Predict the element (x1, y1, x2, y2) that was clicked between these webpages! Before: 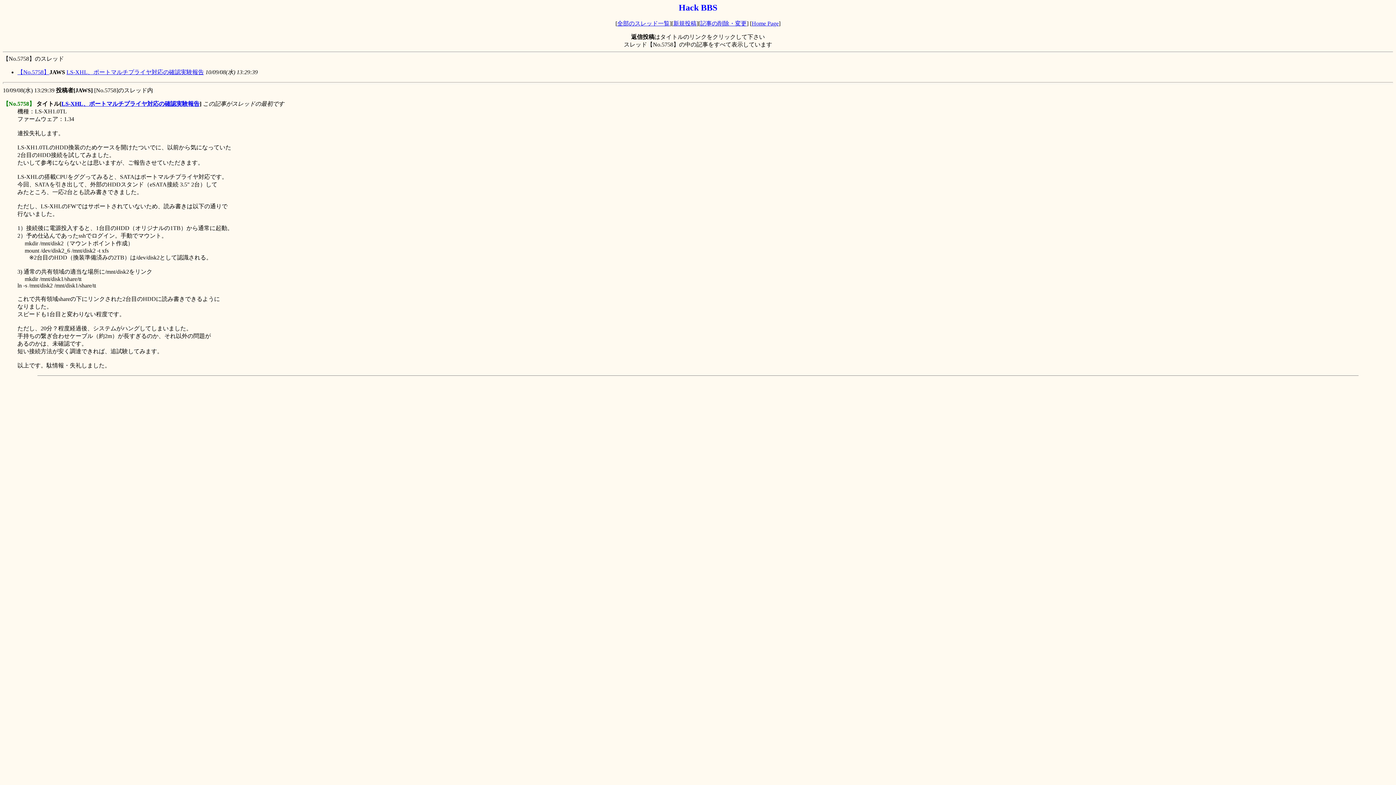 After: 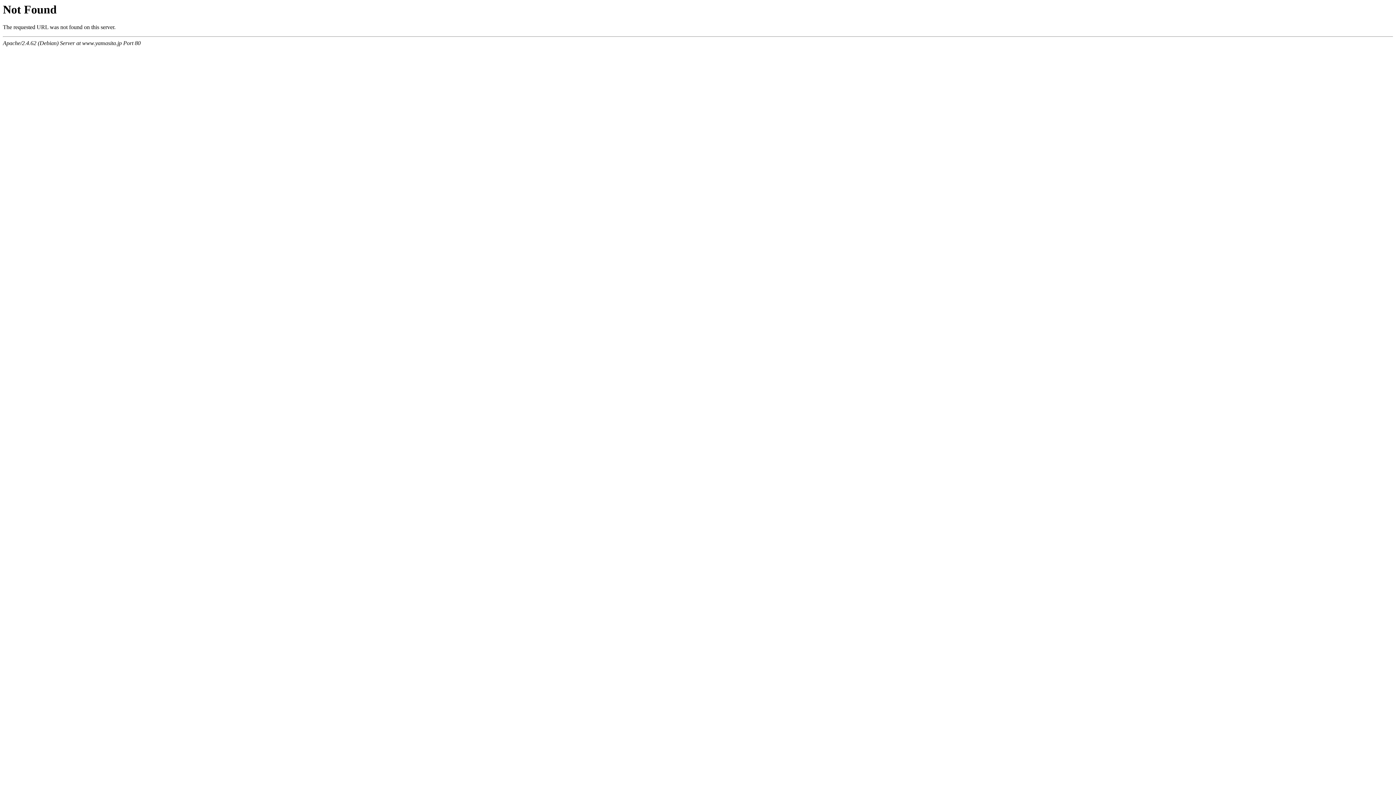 Action: bbox: (66, 69, 204, 75) label: LS-XHL、ポートマルチプライヤ対応の確認実験報告